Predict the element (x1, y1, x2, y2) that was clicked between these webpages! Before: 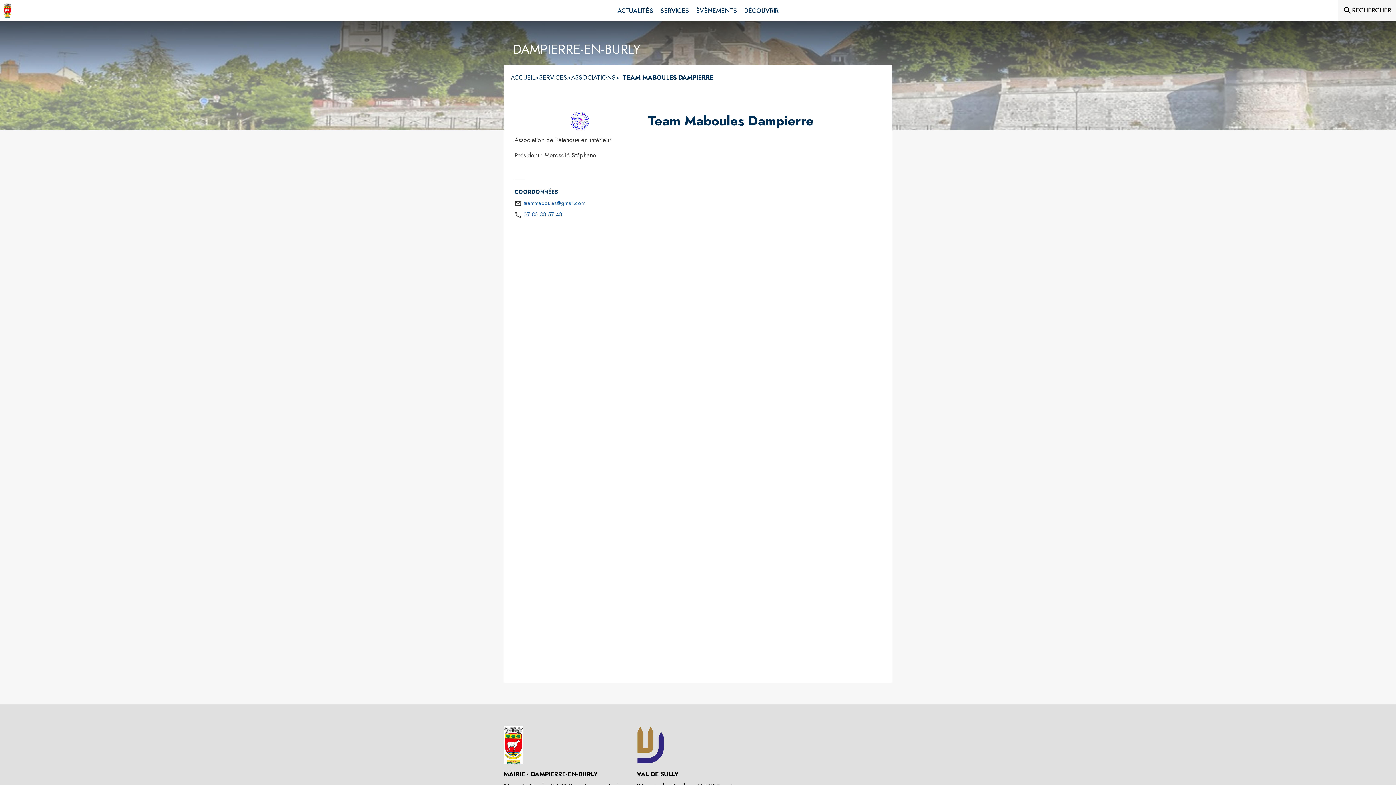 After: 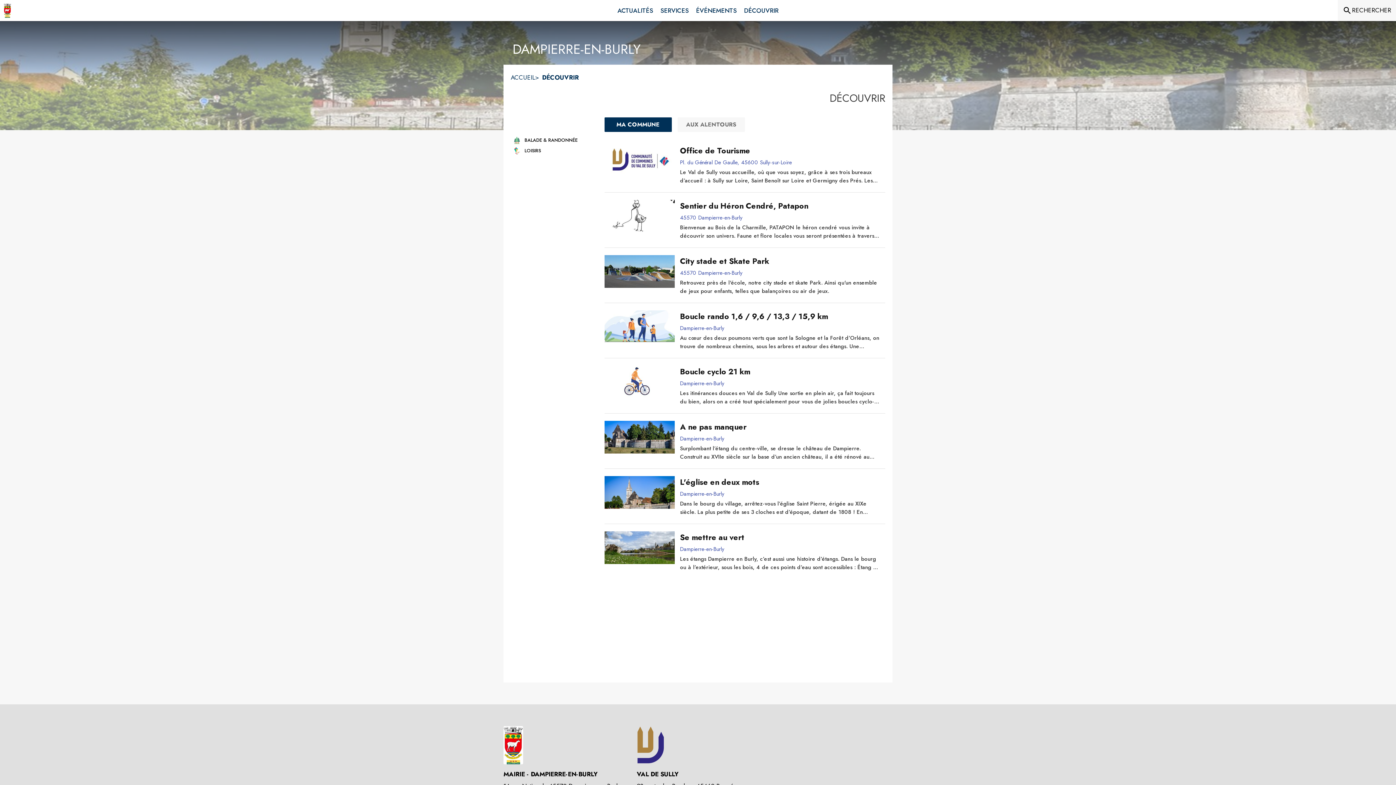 Action: label: Découvrir bbox: (740, 0, 782, 21)